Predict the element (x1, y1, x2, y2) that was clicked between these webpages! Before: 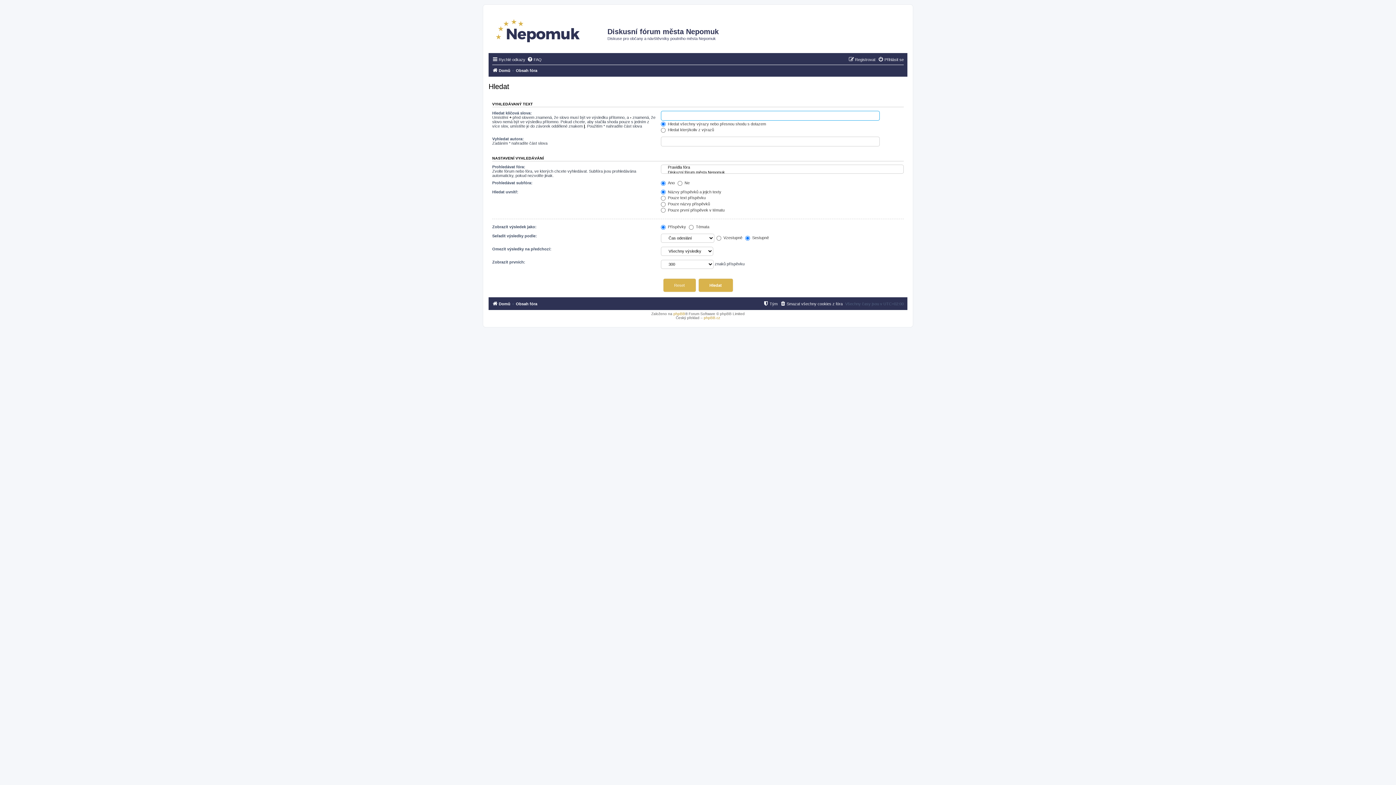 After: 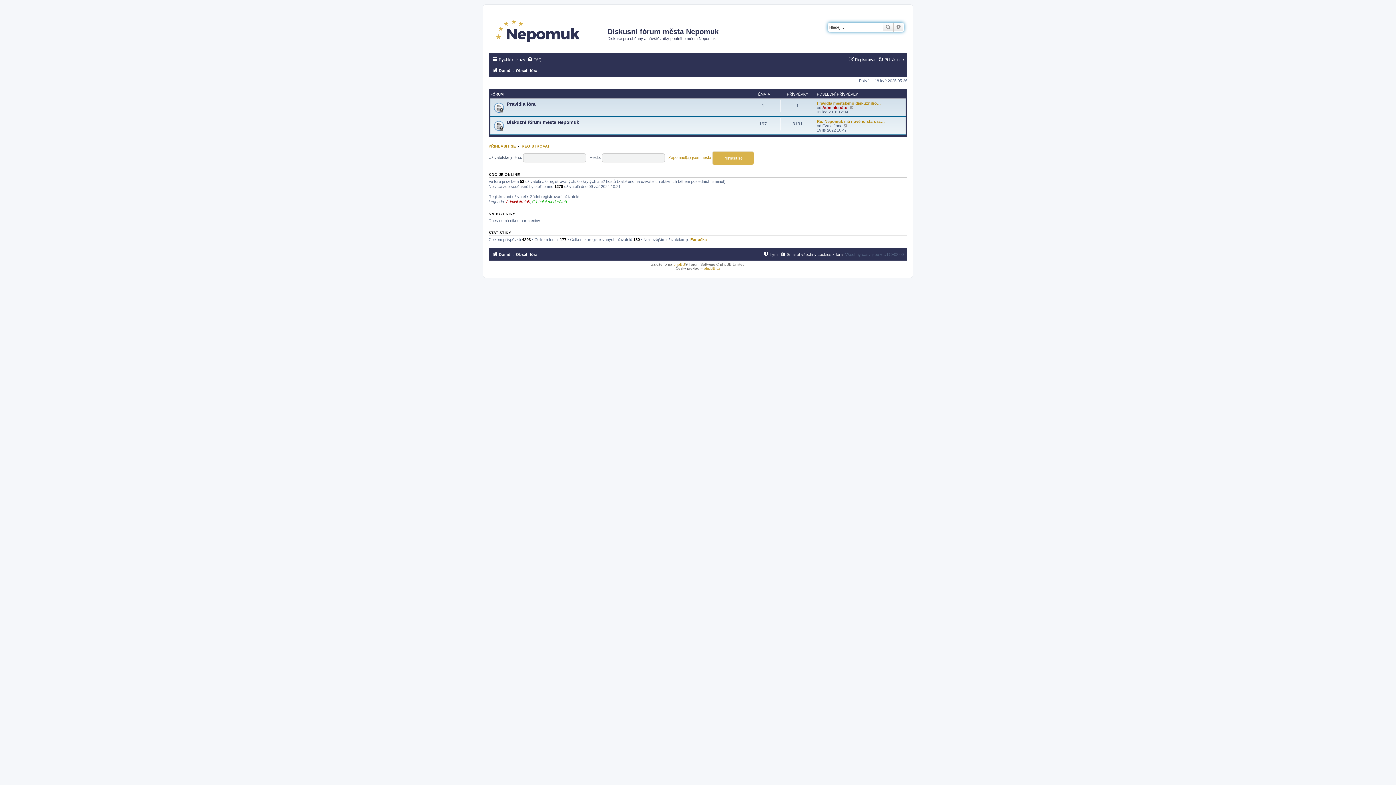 Action: label: Obsah fóra bbox: (516, 299, 537, 308)